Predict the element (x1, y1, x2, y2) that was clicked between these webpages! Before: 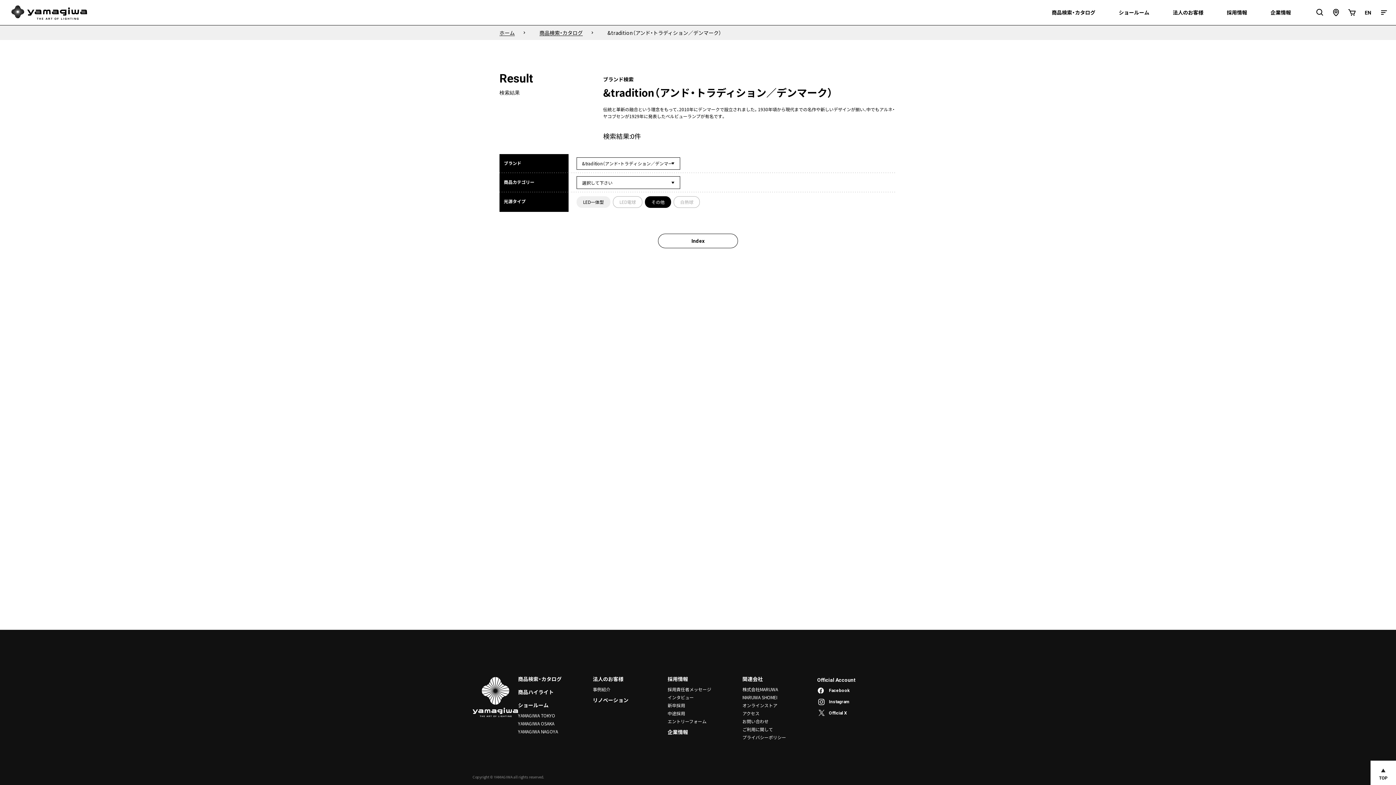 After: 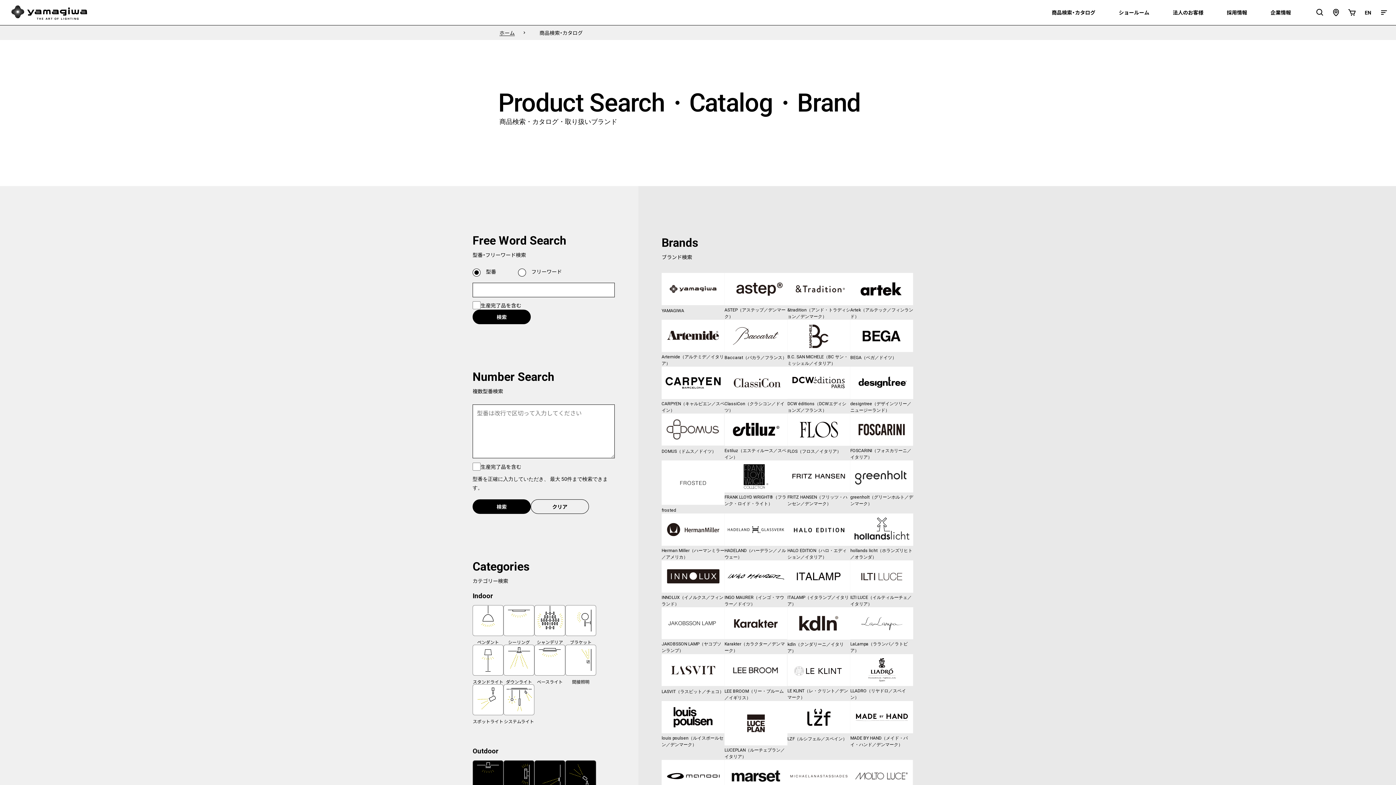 Action: label: 商品検索・カタログ bbox: (518, 672, 561, 685)